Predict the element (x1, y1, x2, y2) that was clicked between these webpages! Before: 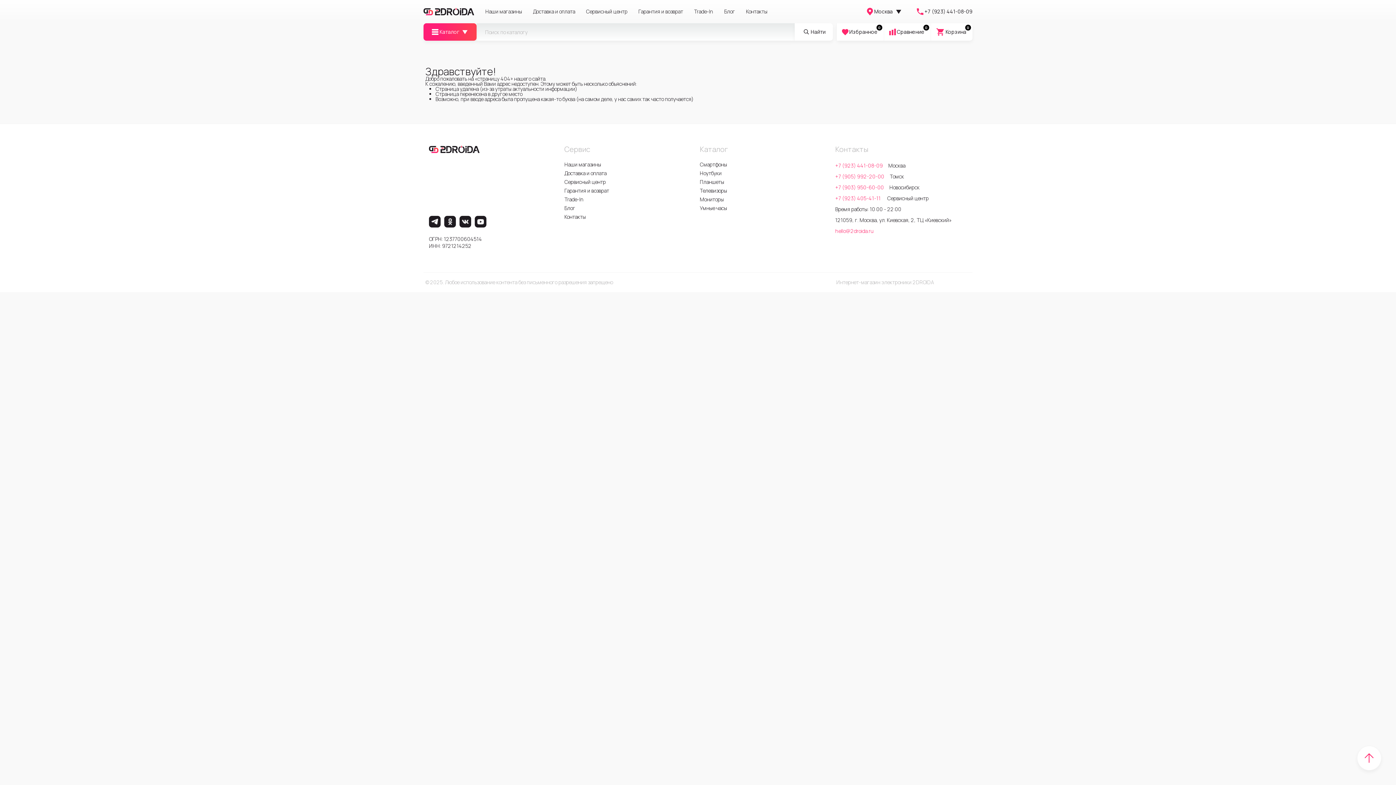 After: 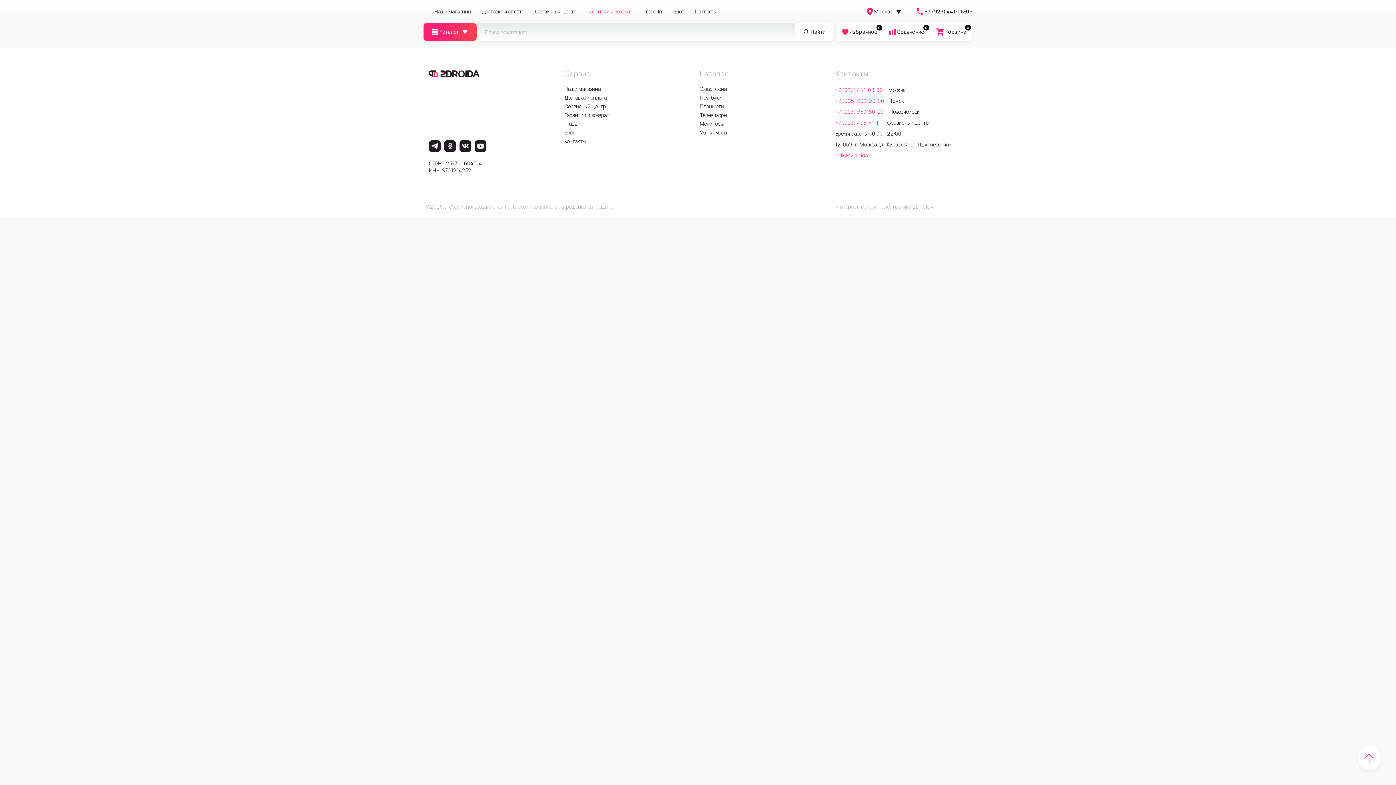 Action: bbox: (580, 9, 633, 14) label: Сервисный центр